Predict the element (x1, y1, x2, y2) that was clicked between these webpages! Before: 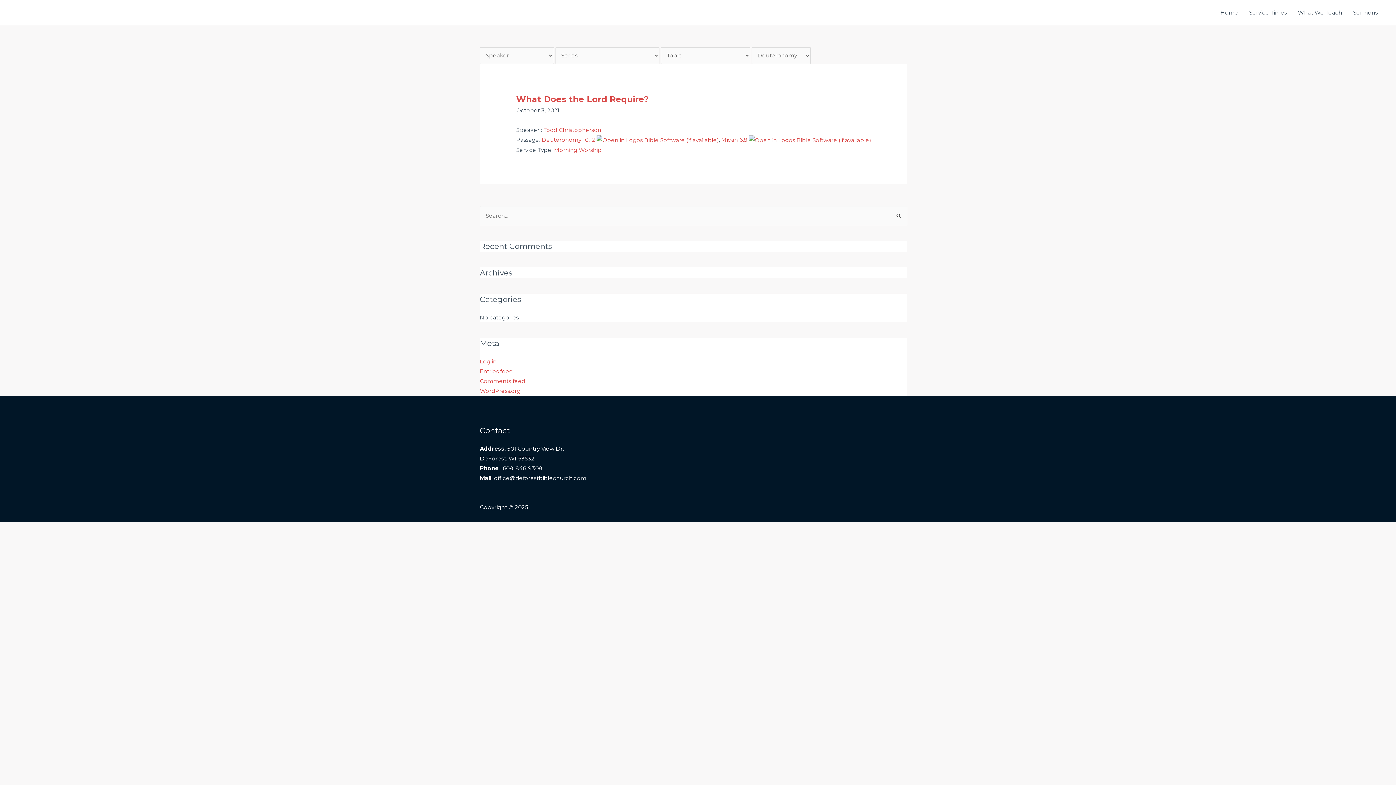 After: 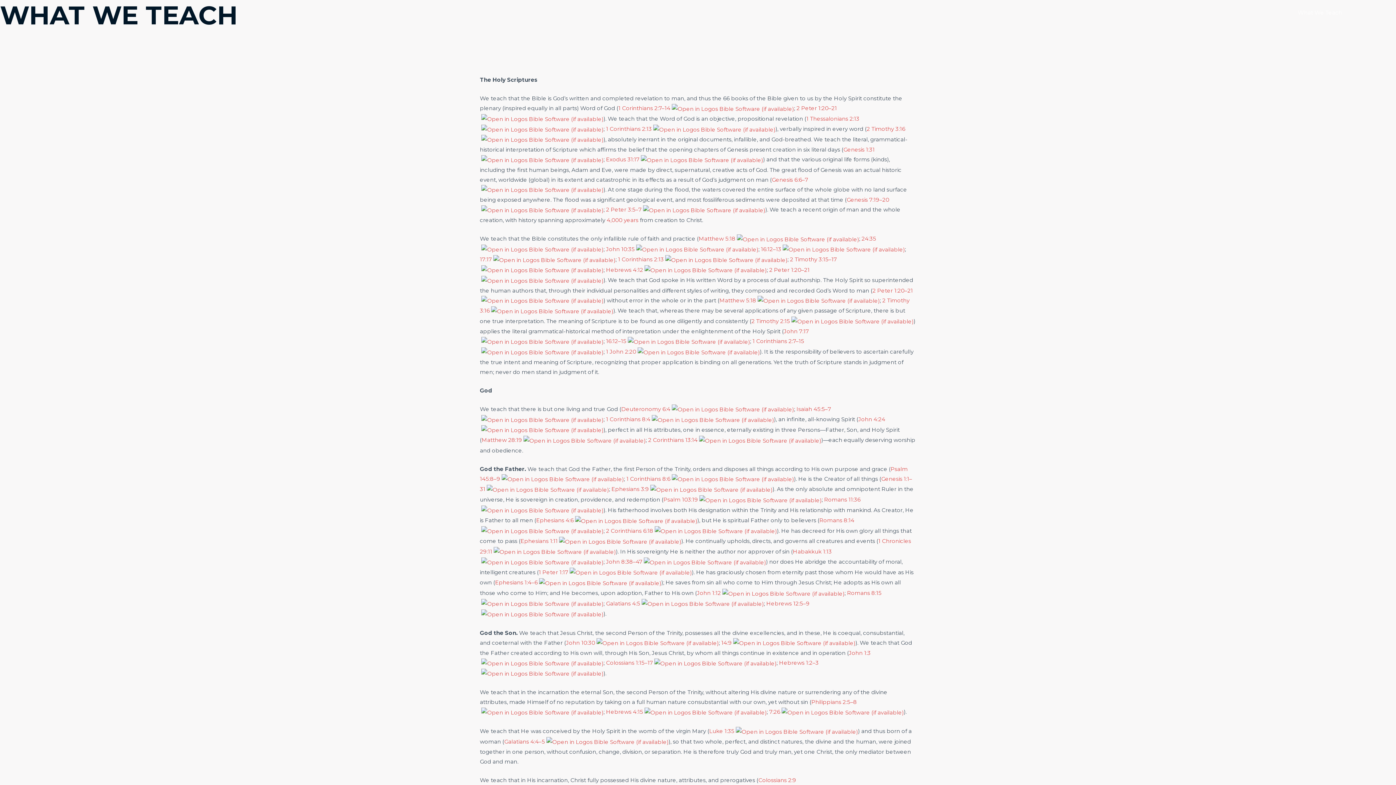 Action: bbox: (1292, 0, 1348, 25) label: What We Teach